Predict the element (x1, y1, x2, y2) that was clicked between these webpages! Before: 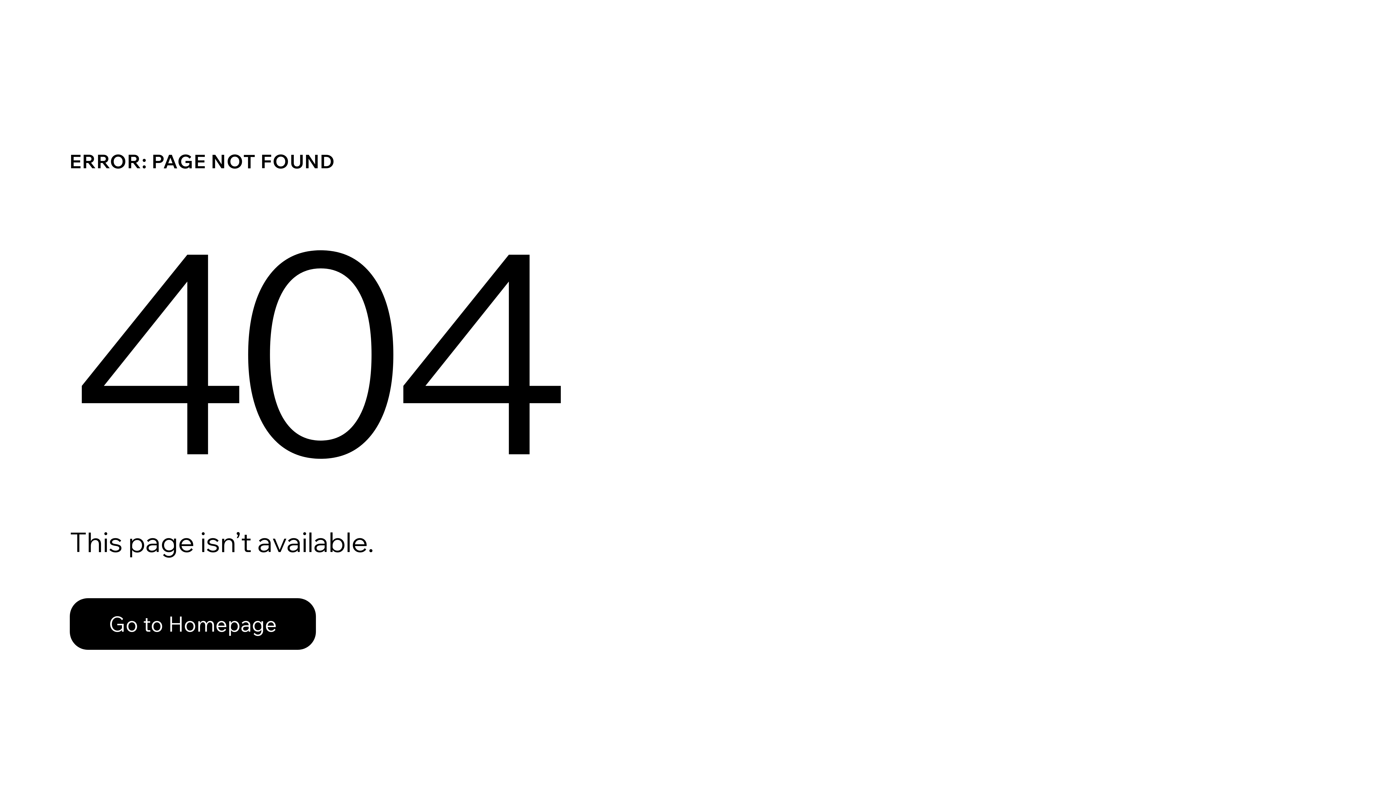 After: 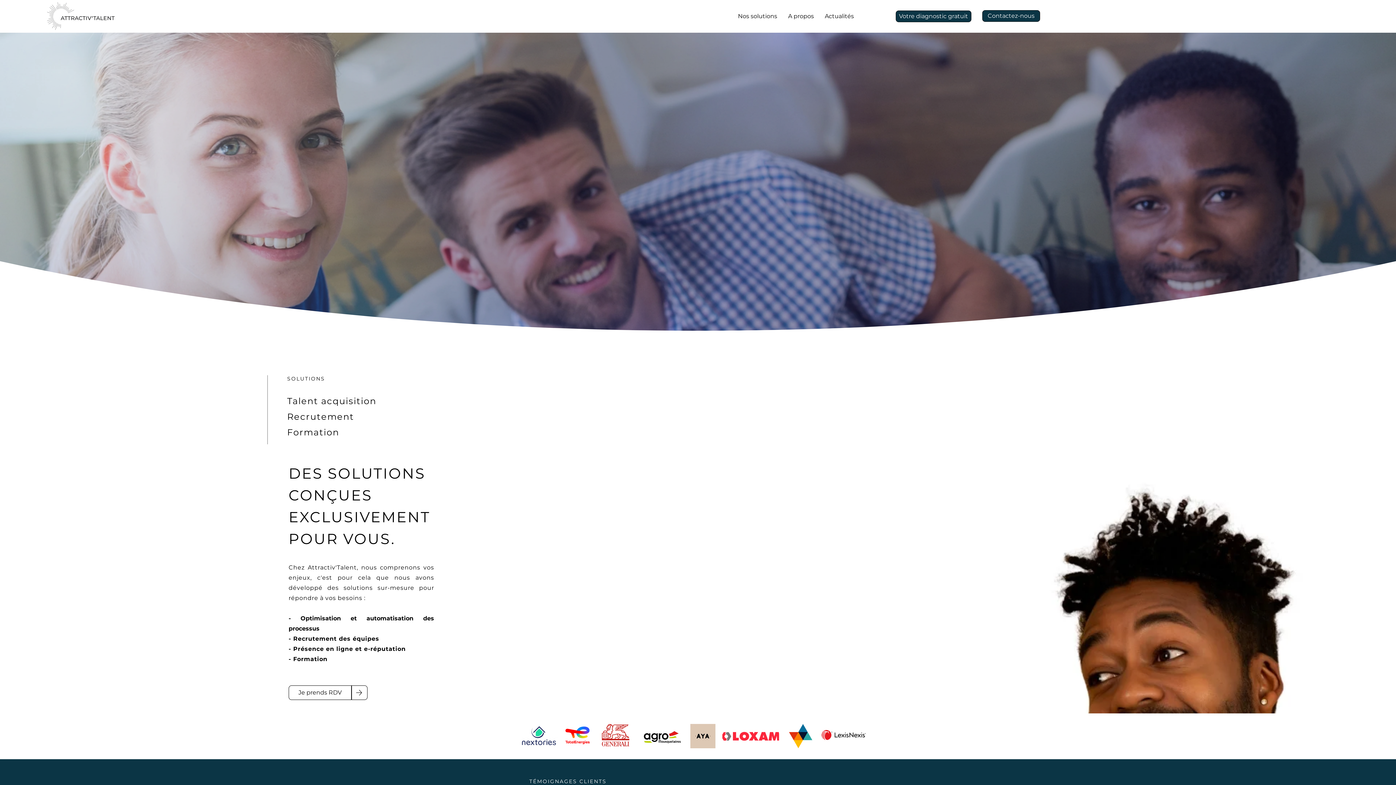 Action: label: Go to Homepage bbox: (69, 582, 768, 659)